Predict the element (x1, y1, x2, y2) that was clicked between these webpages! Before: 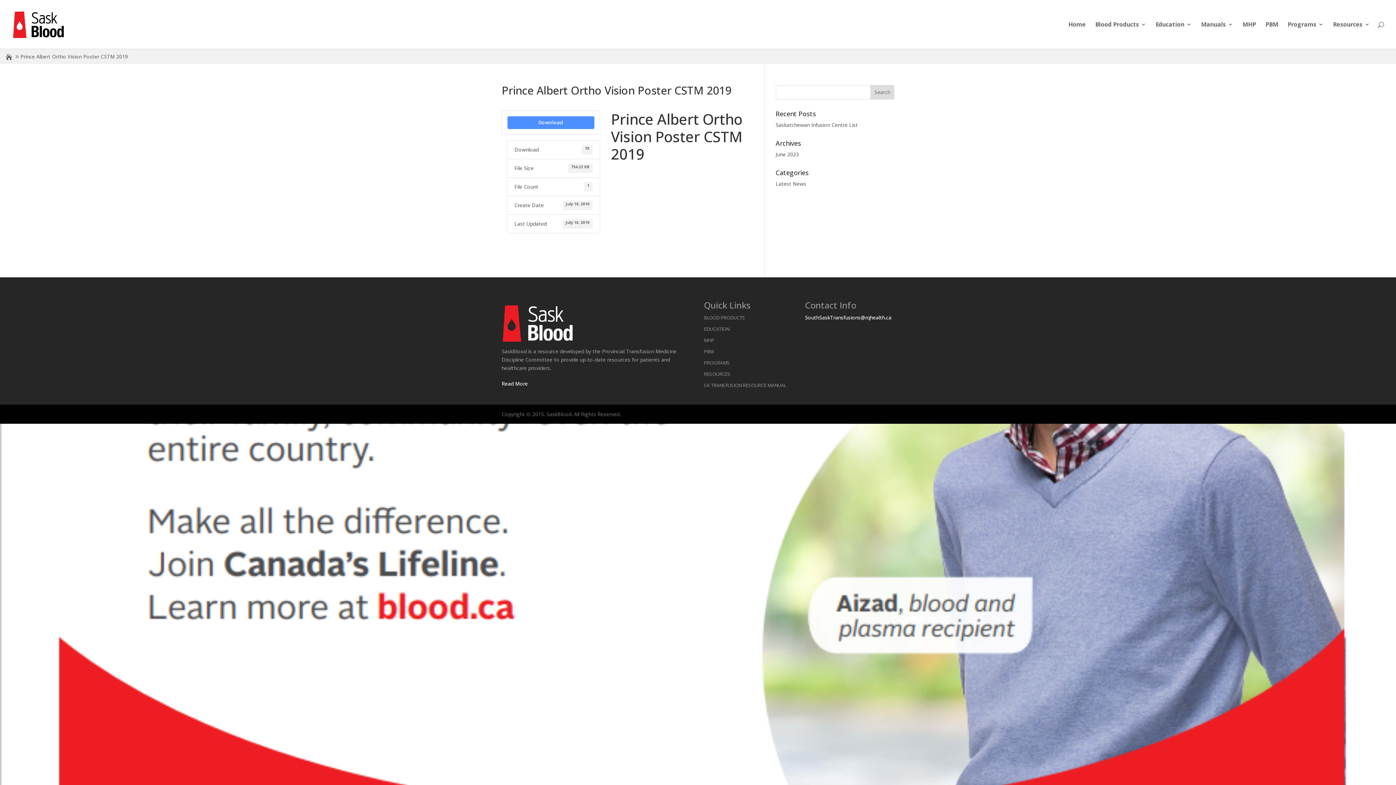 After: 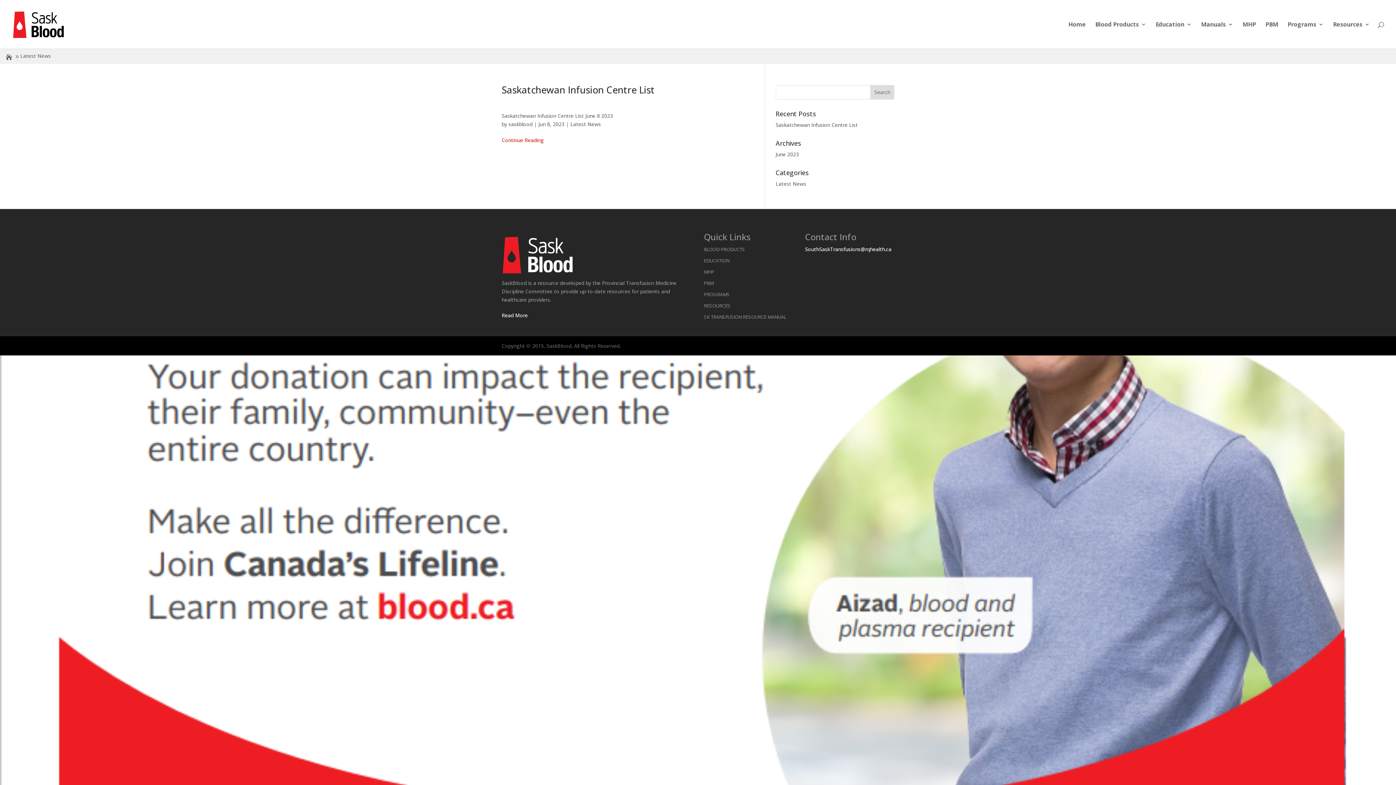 Action: label: Latest News bbox: (775, 180, 806, 187)